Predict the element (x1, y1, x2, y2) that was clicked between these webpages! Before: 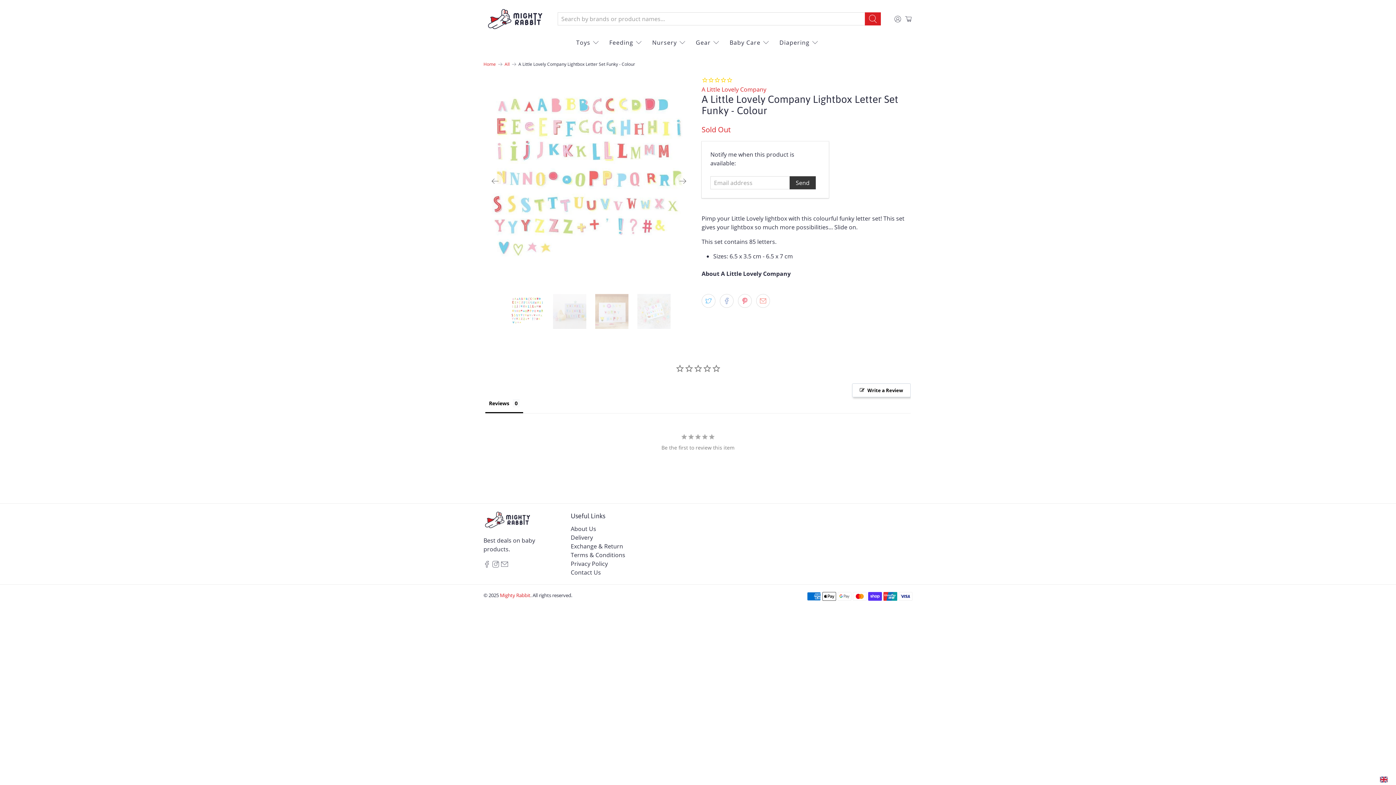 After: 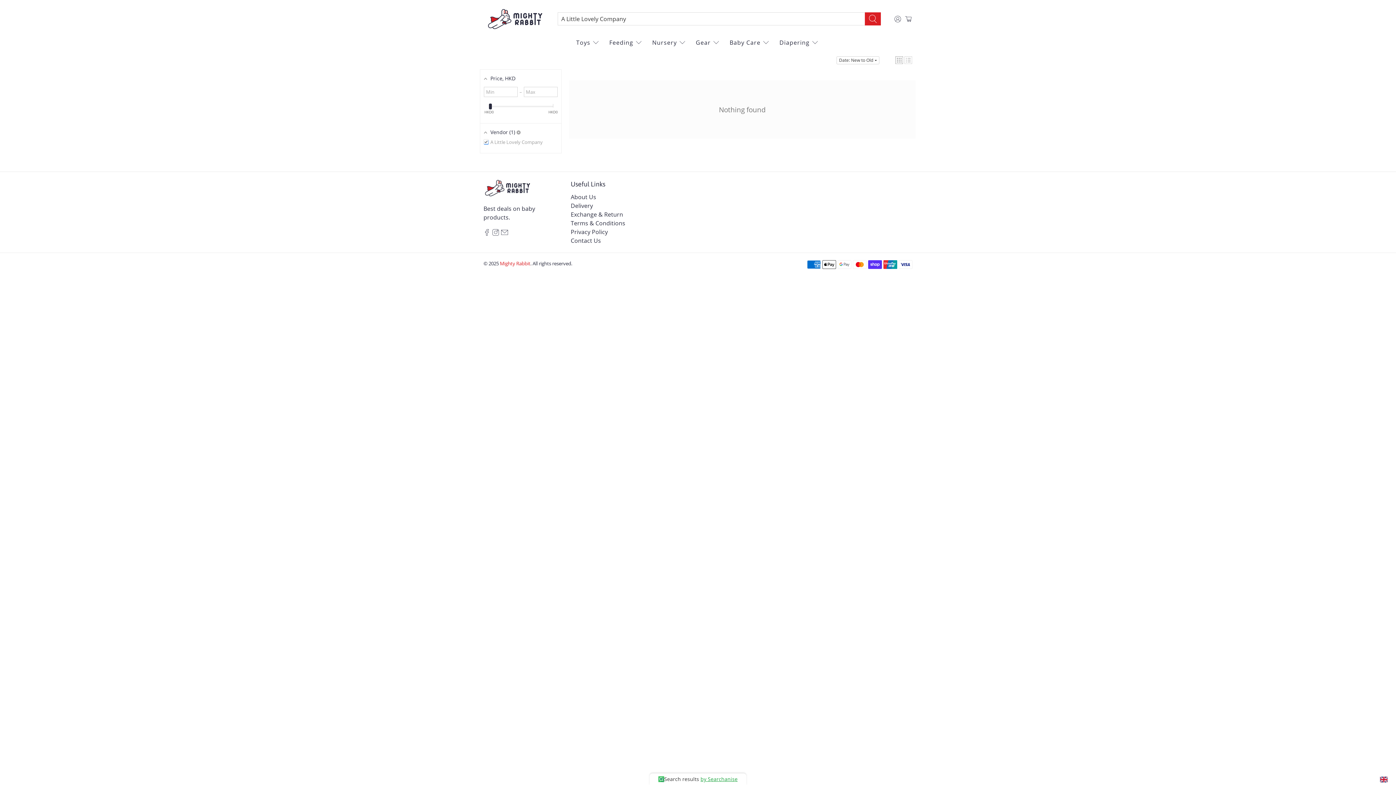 Action: label: A Little Lovely Company bbox: (701, 85, 766, 93)